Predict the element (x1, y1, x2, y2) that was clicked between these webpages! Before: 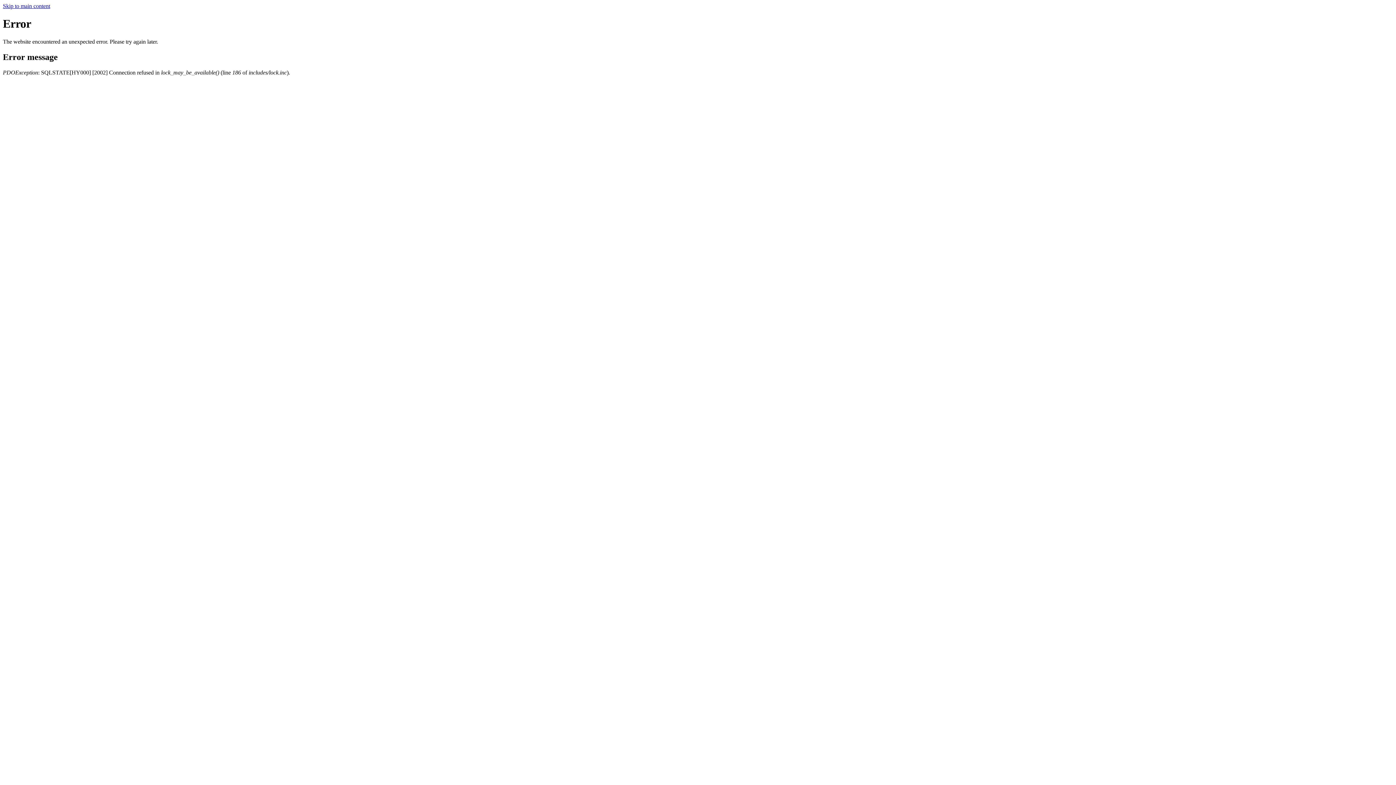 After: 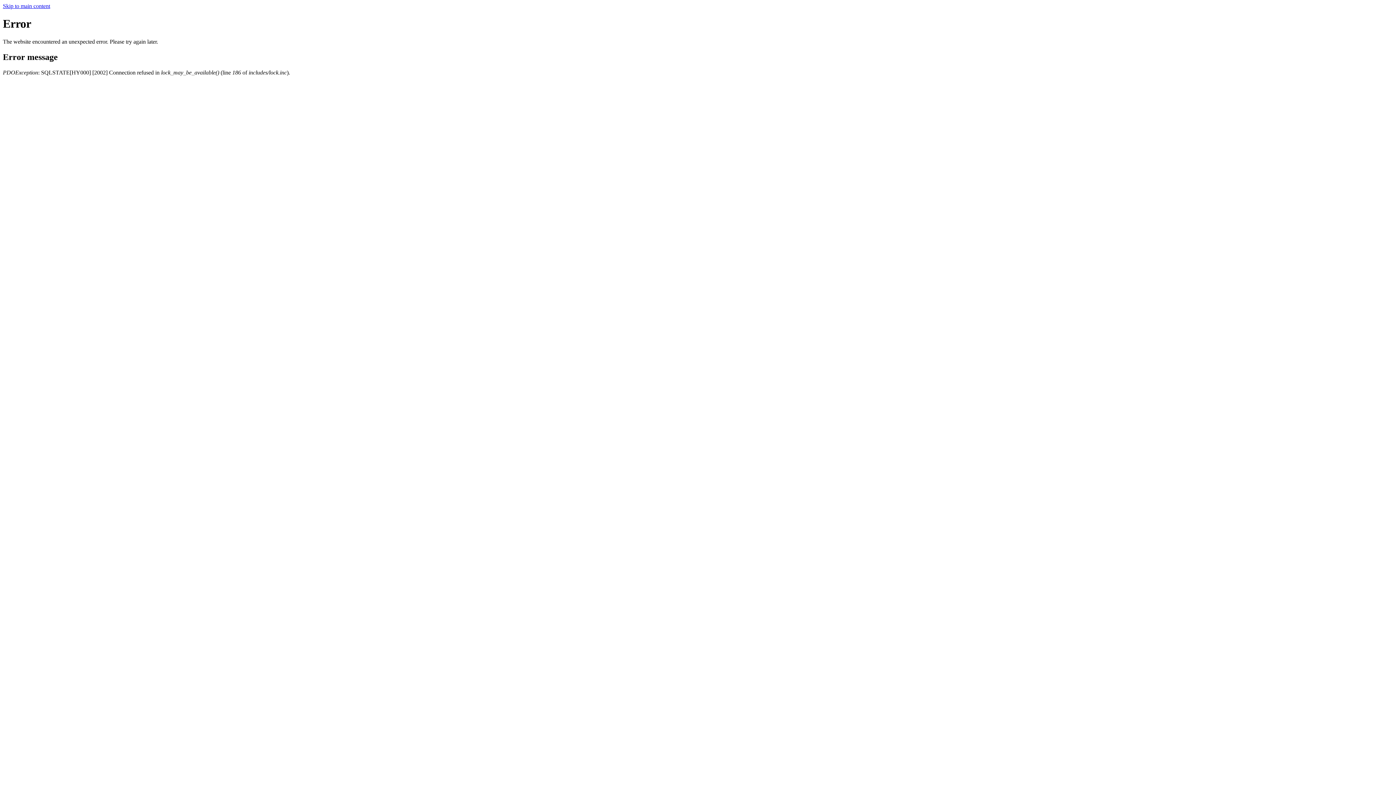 Action: label: Skip to main content bbox: (2, 2, 50, 9)